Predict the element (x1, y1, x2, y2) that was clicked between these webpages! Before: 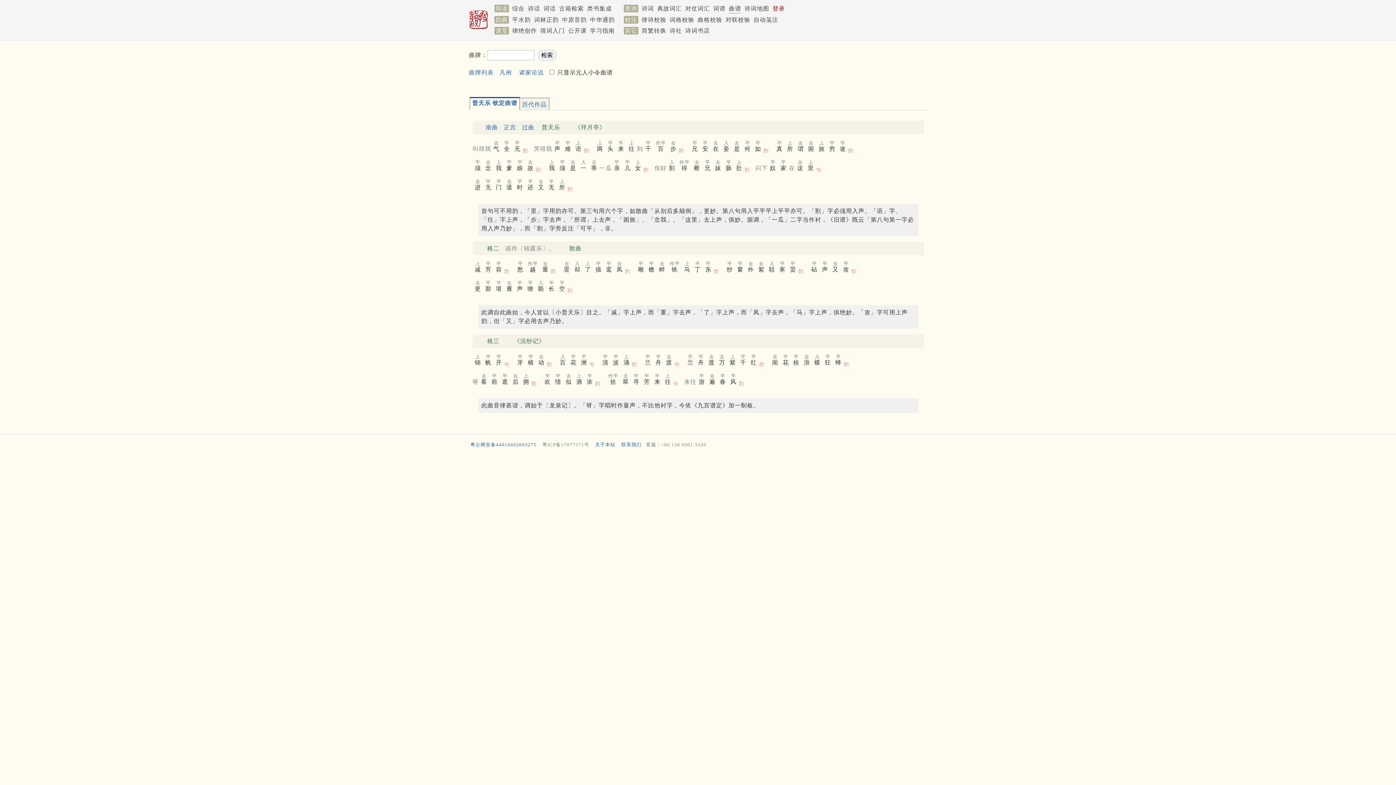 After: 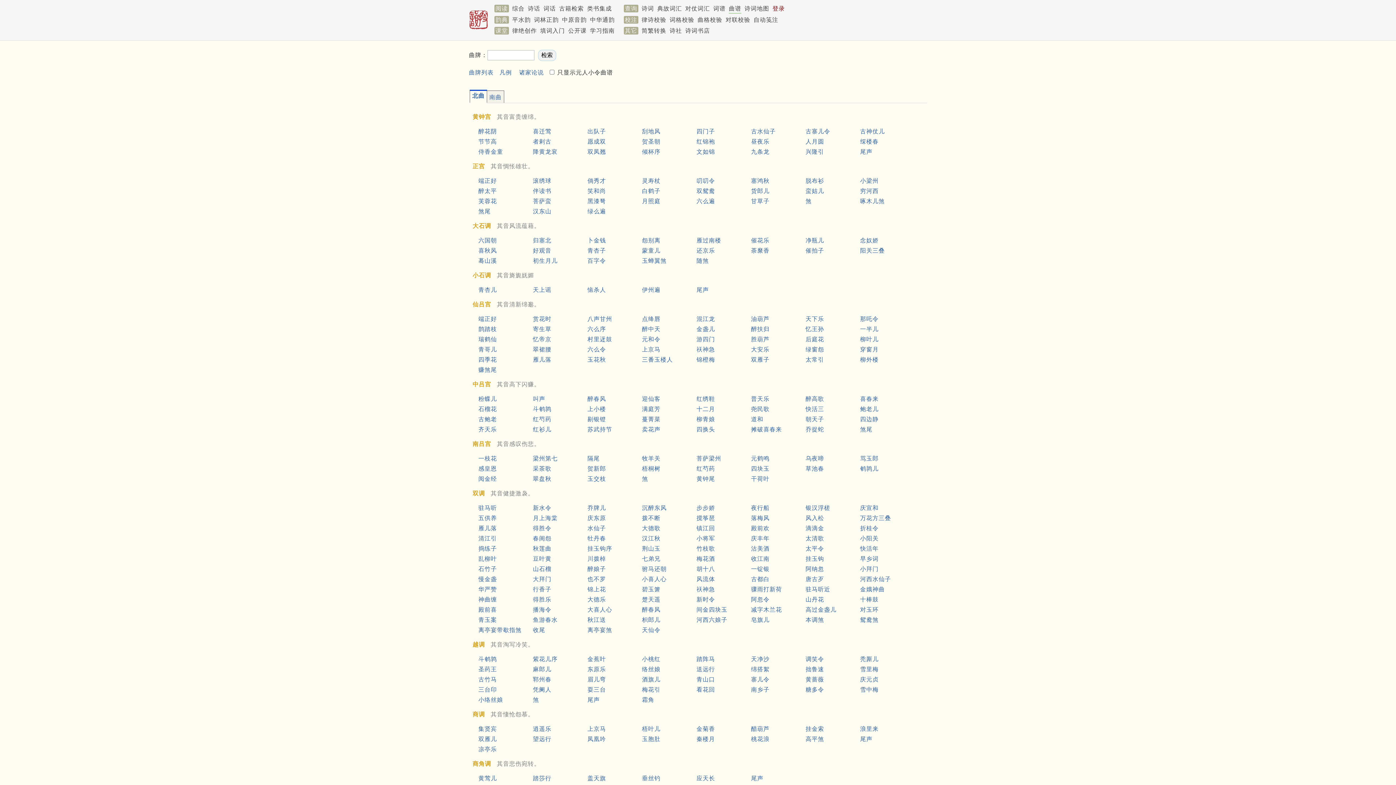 Action: bbox: (520, 124, 536, 130) label: 过曲